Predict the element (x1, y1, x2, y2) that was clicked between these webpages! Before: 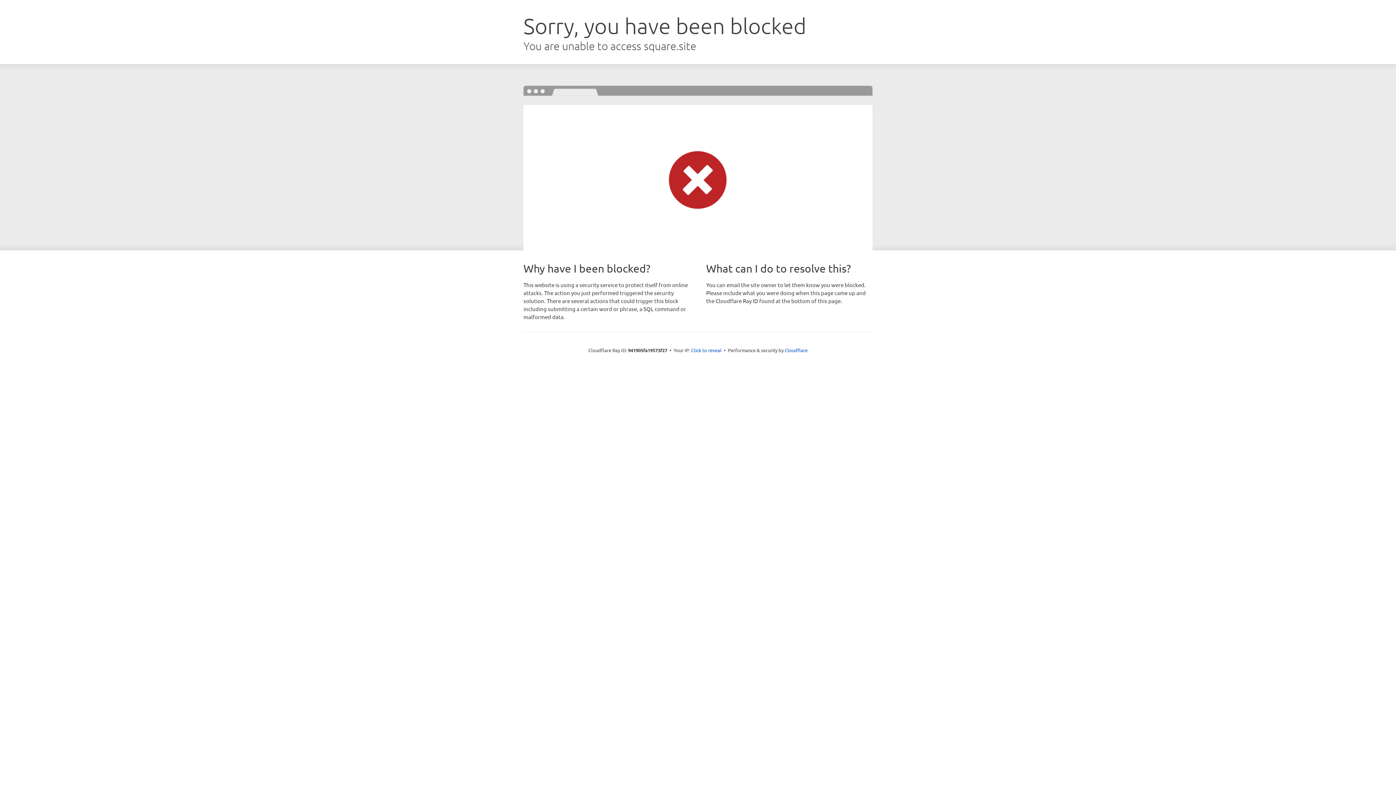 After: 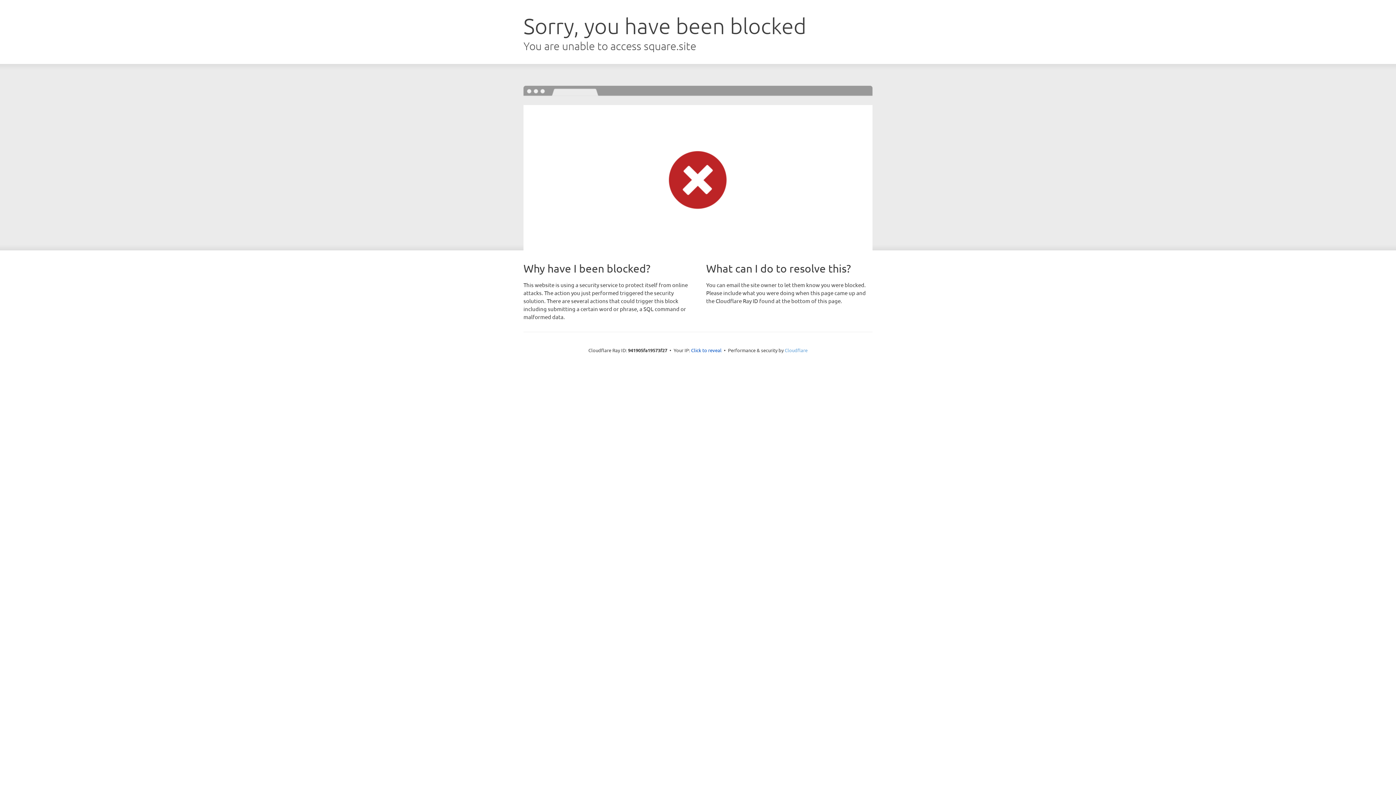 Action: bbox: (784, 347, 807, 353) label: Cloudflare